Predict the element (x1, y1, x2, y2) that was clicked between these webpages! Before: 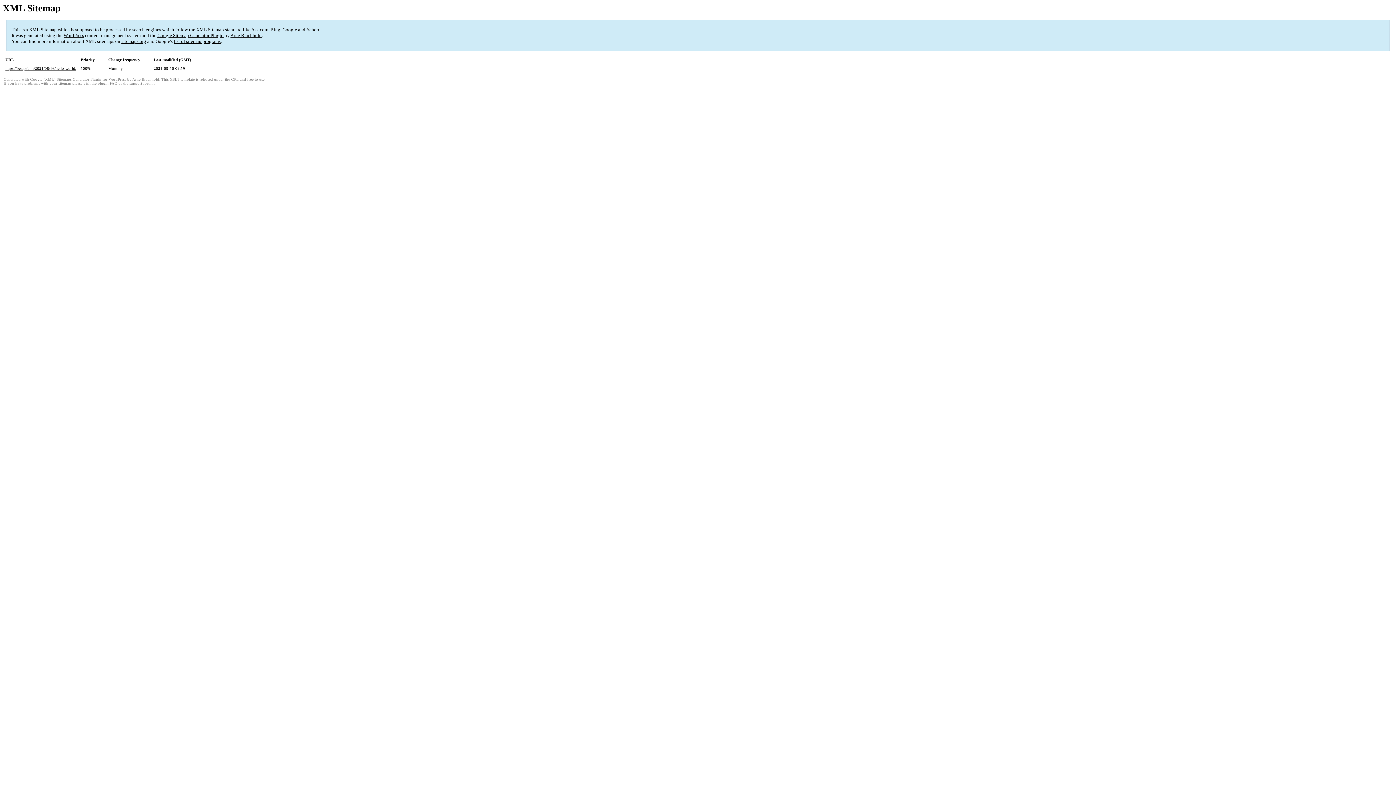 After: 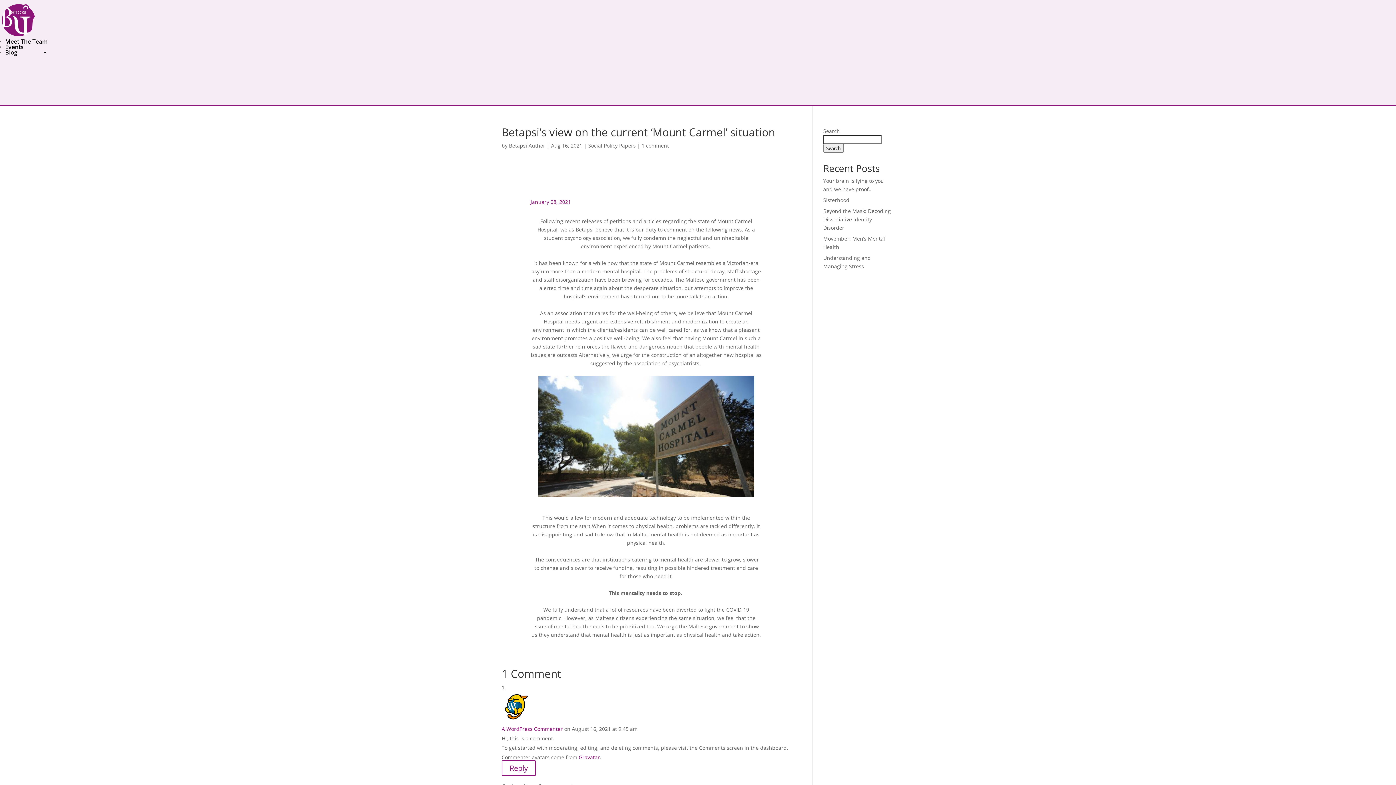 Action: label: https://betapsi.mt/2021/08/16/hello-world/ bbox: (5, 66, 76, 70)